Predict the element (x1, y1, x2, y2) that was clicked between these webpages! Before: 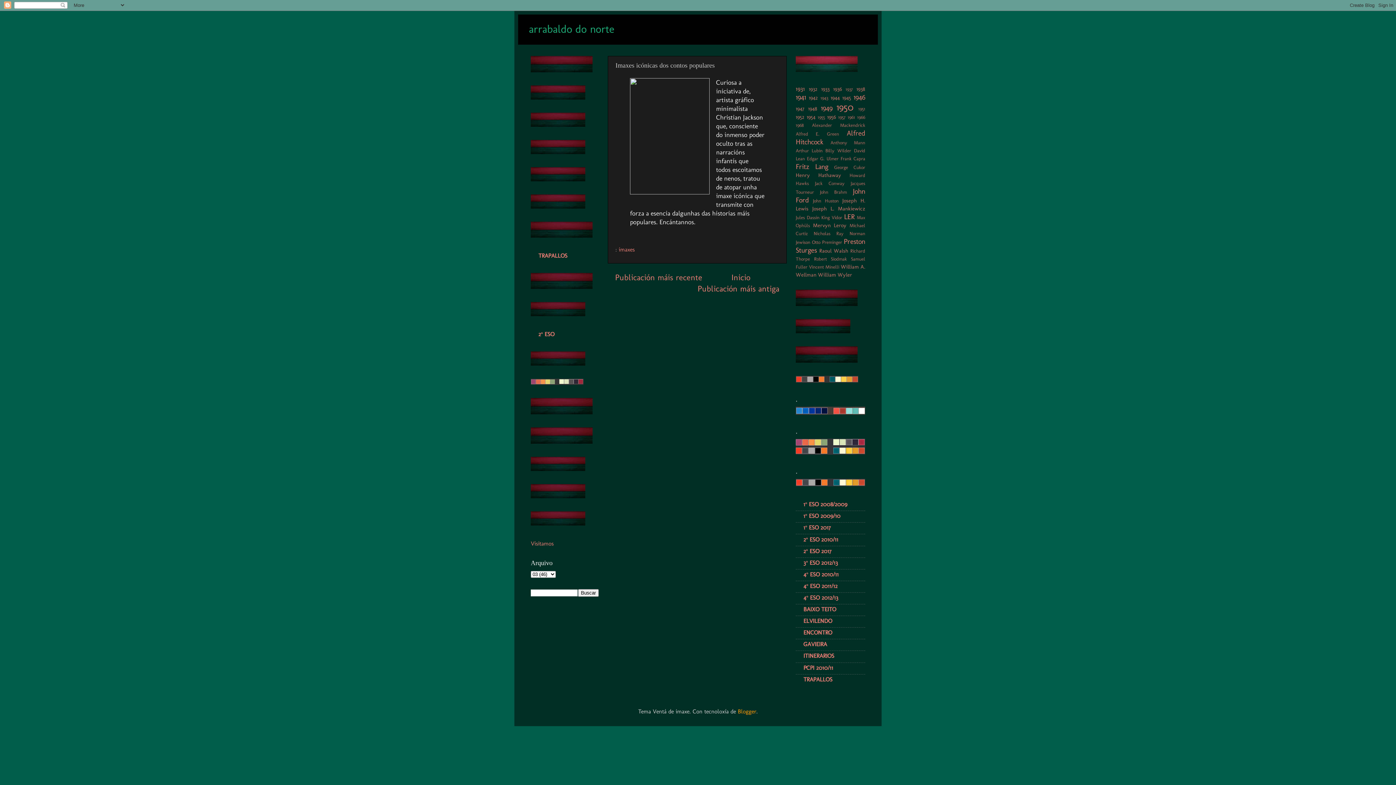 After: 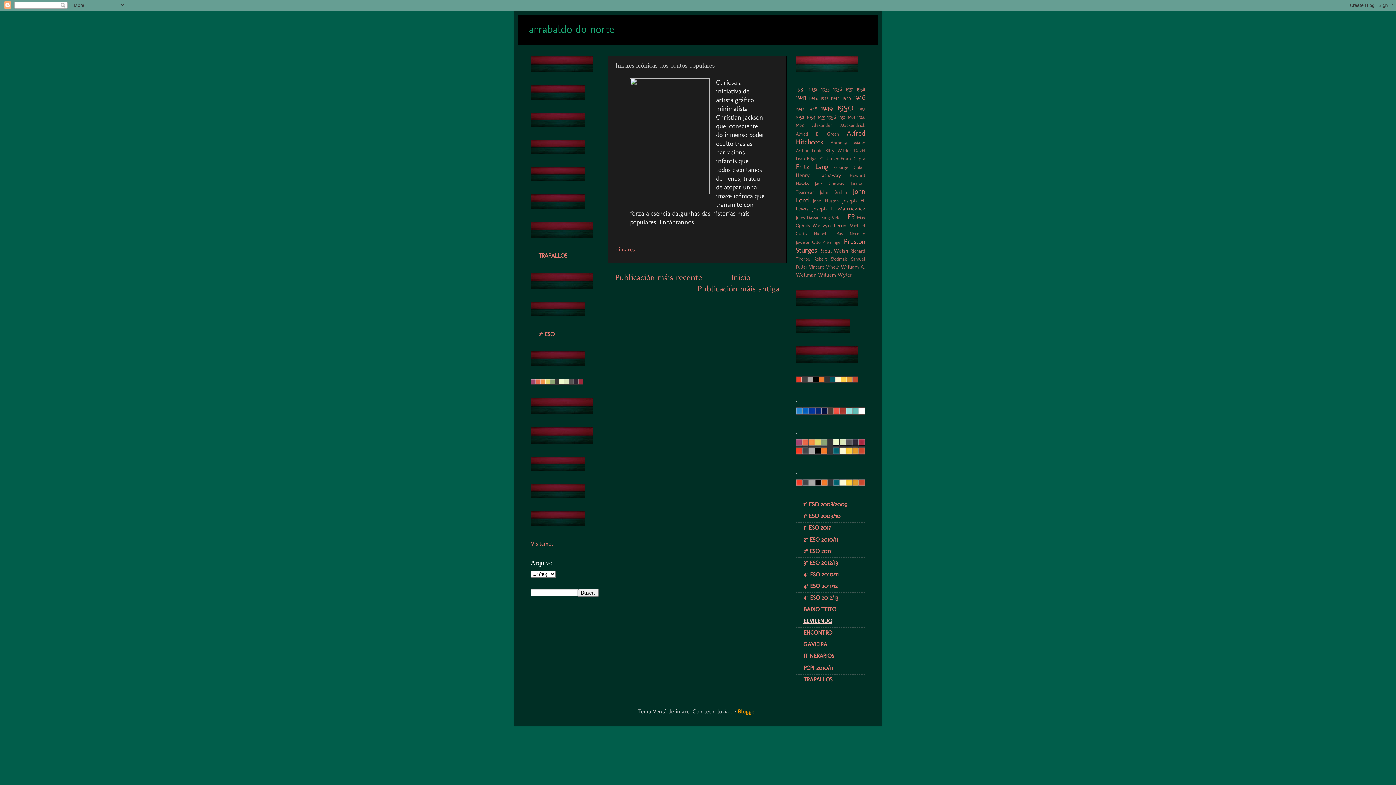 Action: bbox: (803, 617, 832, 624) label: ELVILENDO